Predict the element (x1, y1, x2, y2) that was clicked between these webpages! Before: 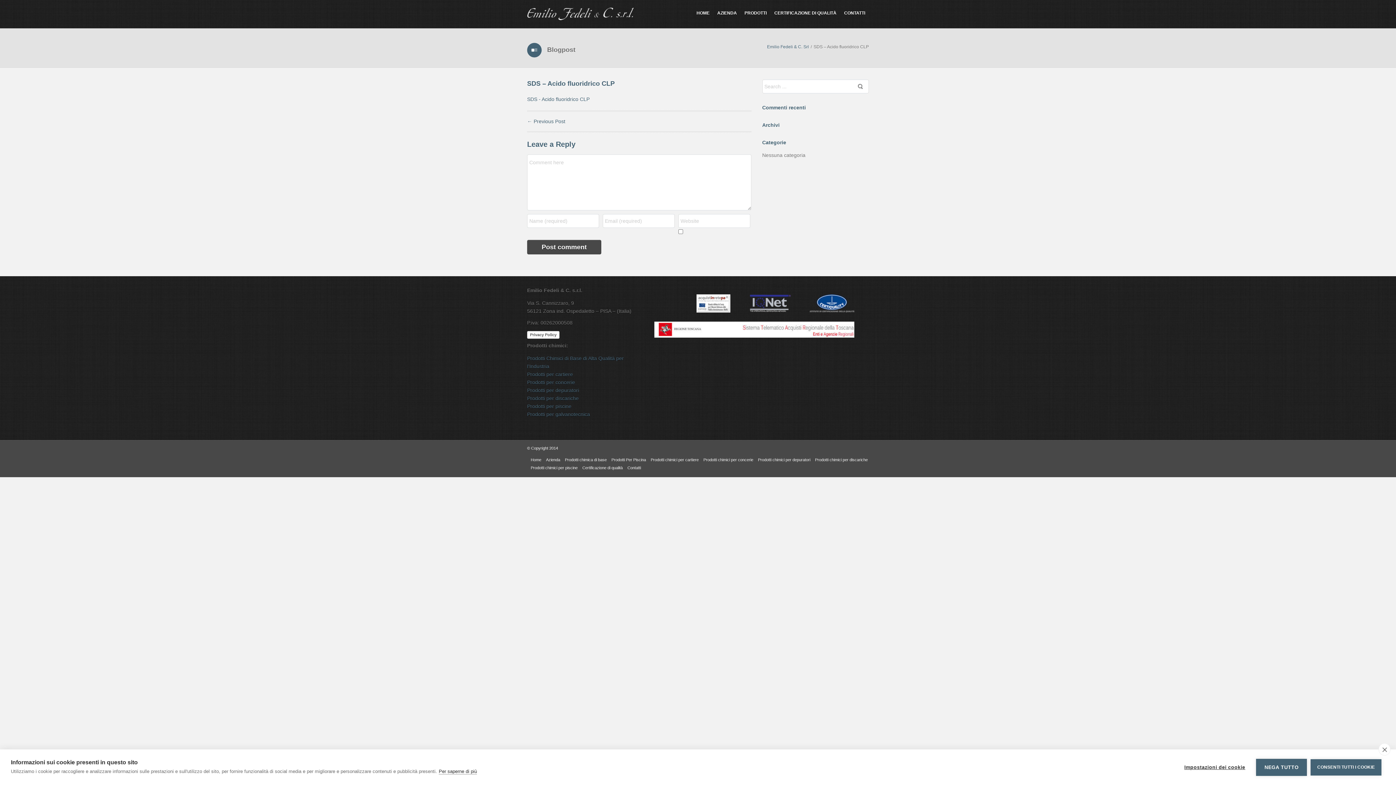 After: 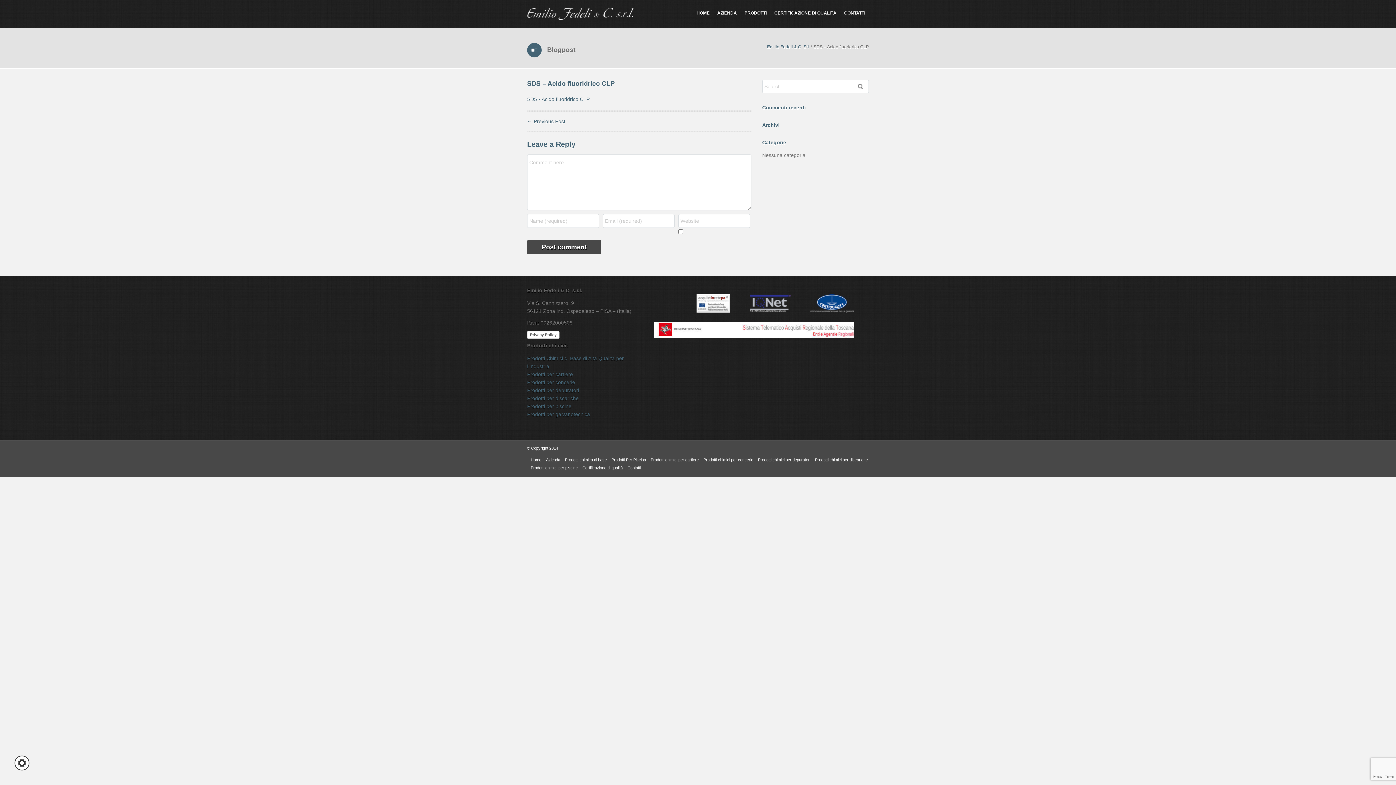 Action: bbox: (1256, 759, 1307, 776) label: NEGA TUTTO